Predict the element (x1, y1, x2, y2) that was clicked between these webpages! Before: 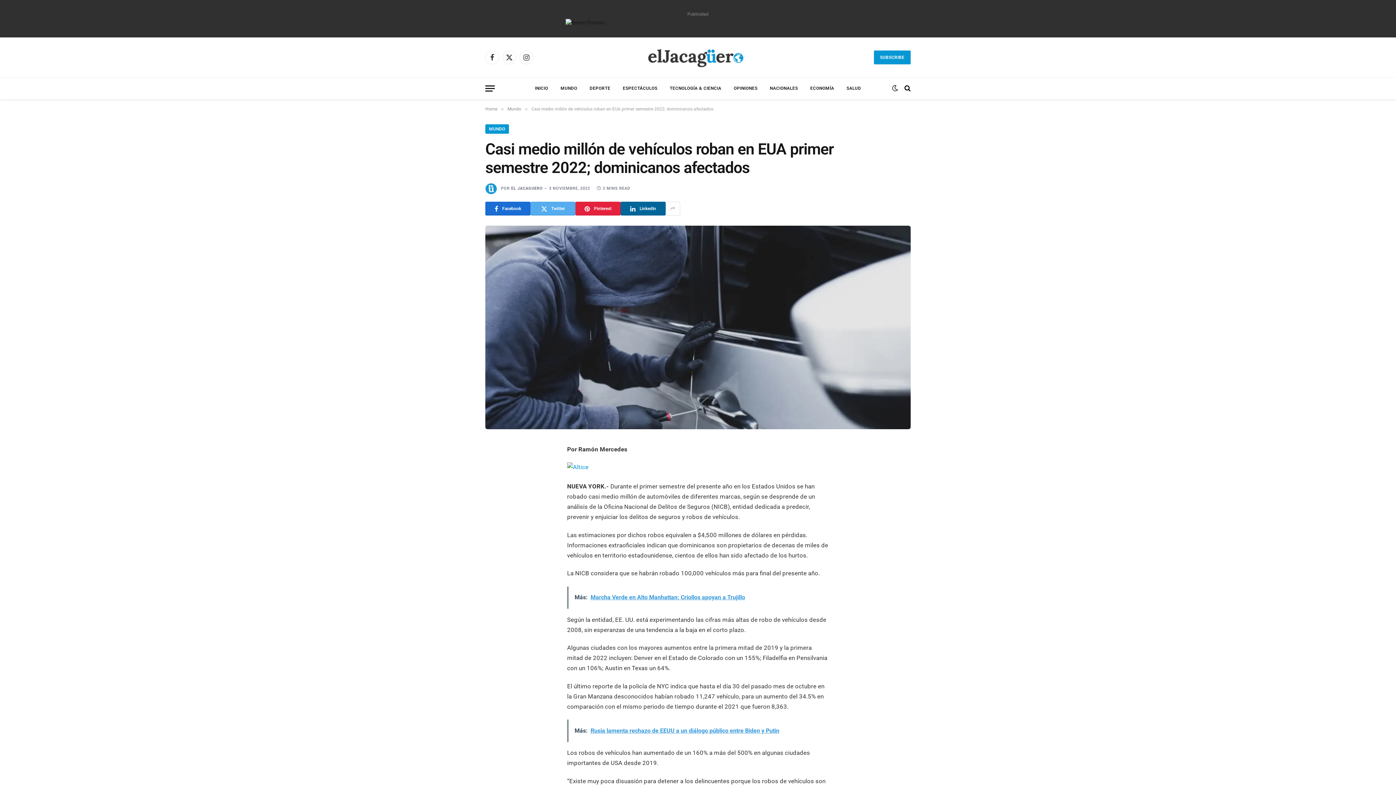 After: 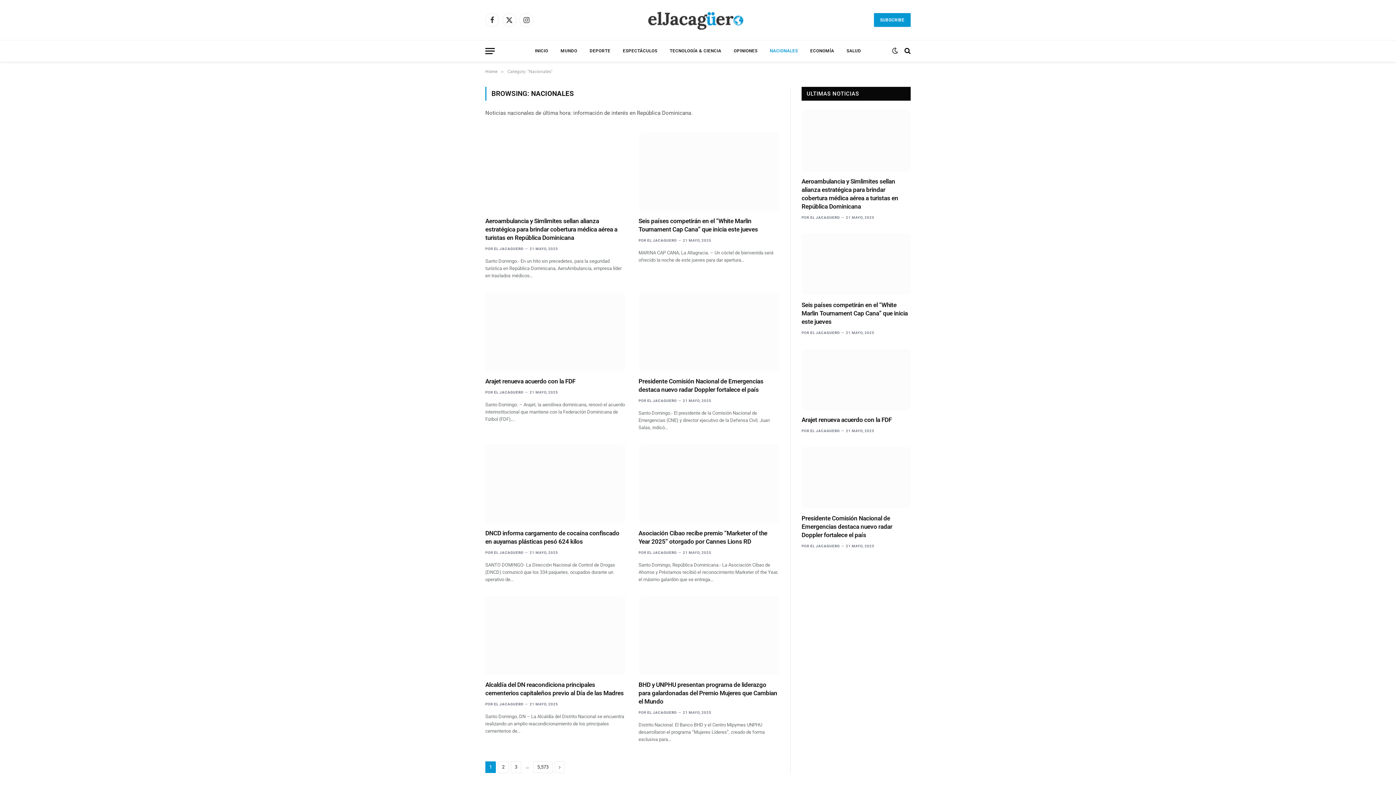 Action: bbox: (763, 77, 804, 98) label: NACIONALES